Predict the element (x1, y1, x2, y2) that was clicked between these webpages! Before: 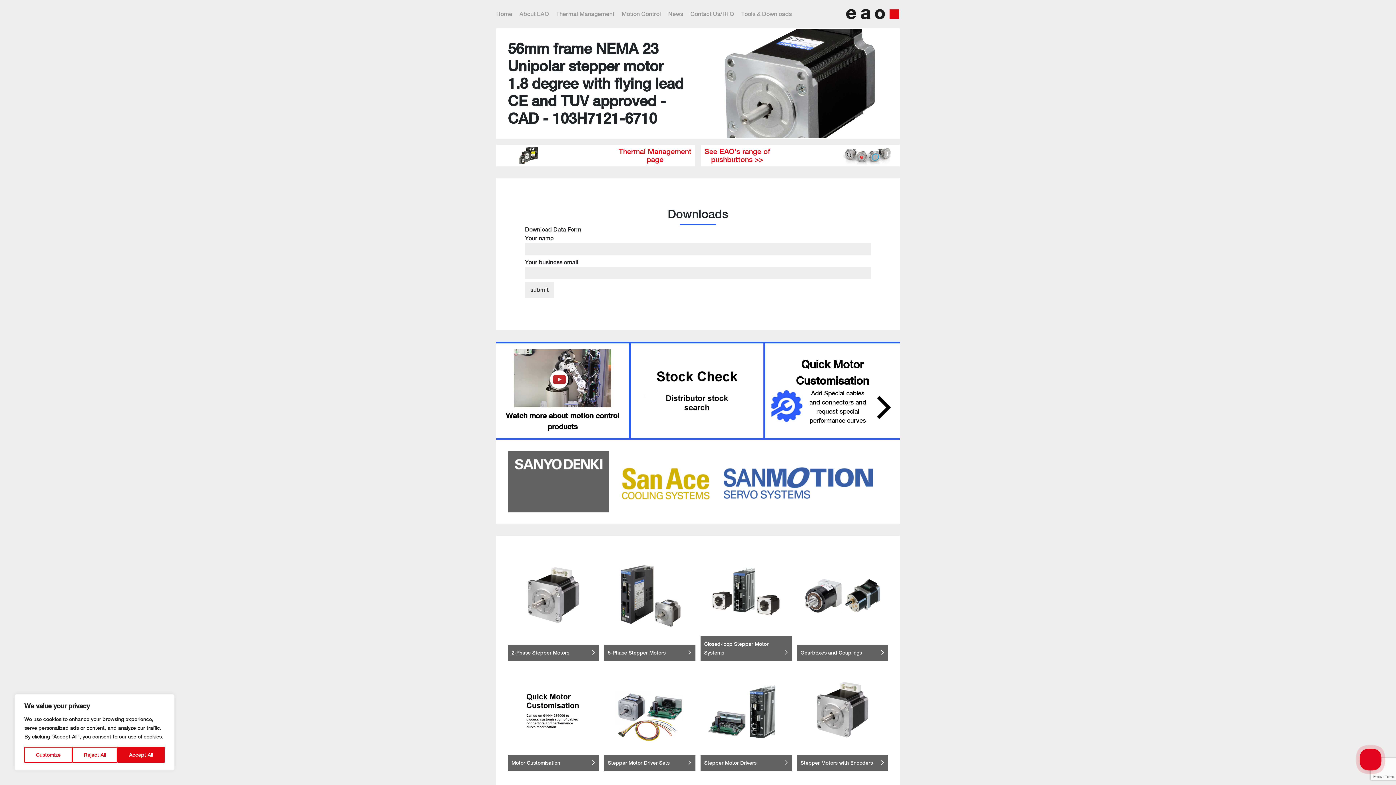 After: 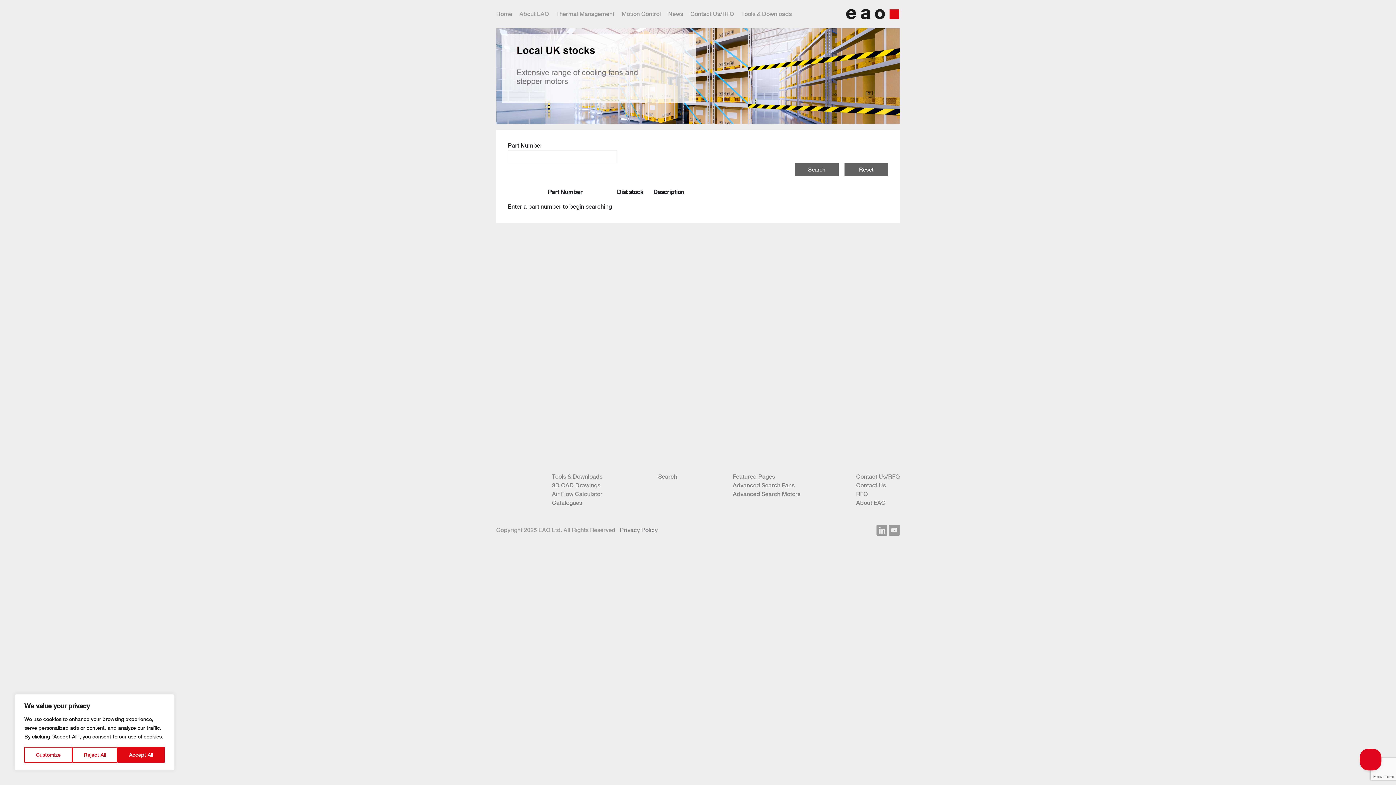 Action: bbox: (636, 356, 757, 425)